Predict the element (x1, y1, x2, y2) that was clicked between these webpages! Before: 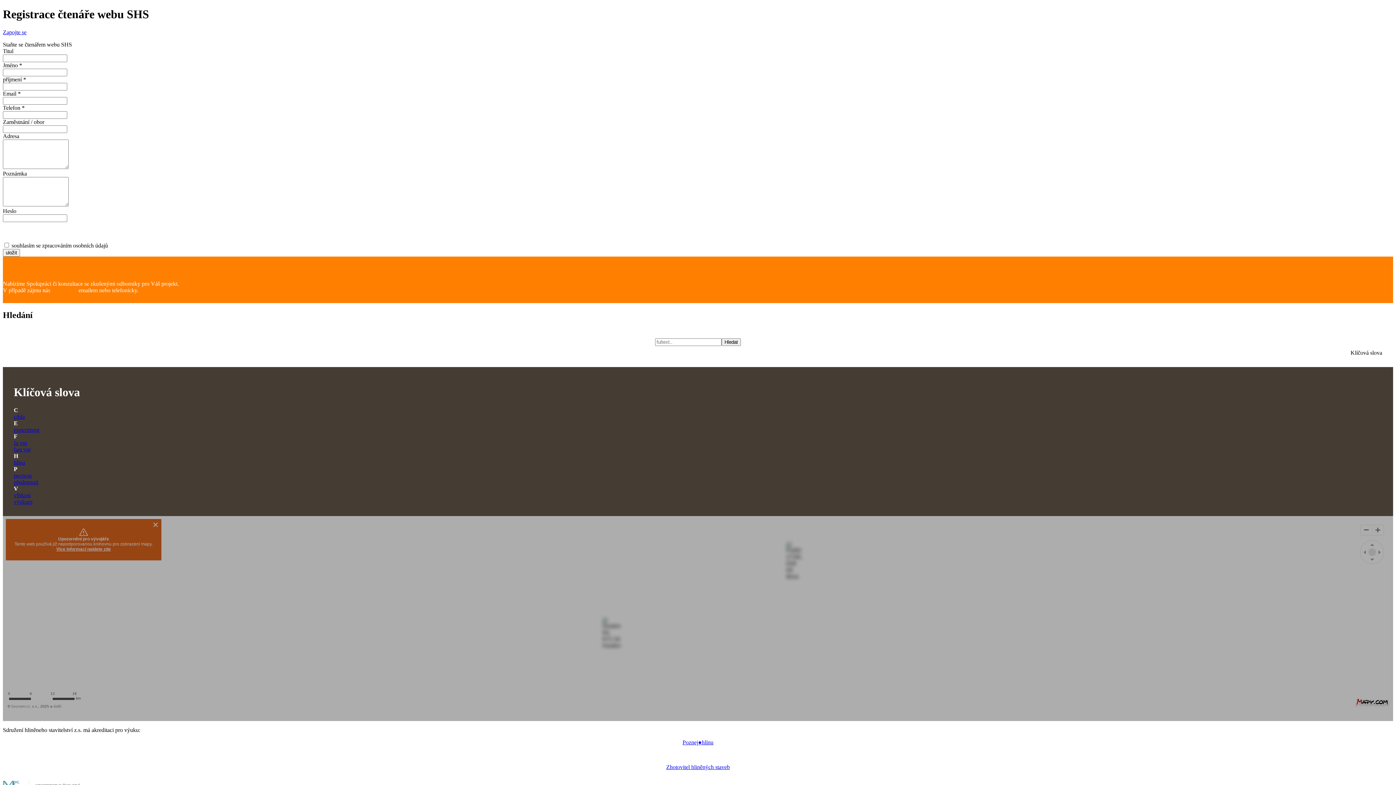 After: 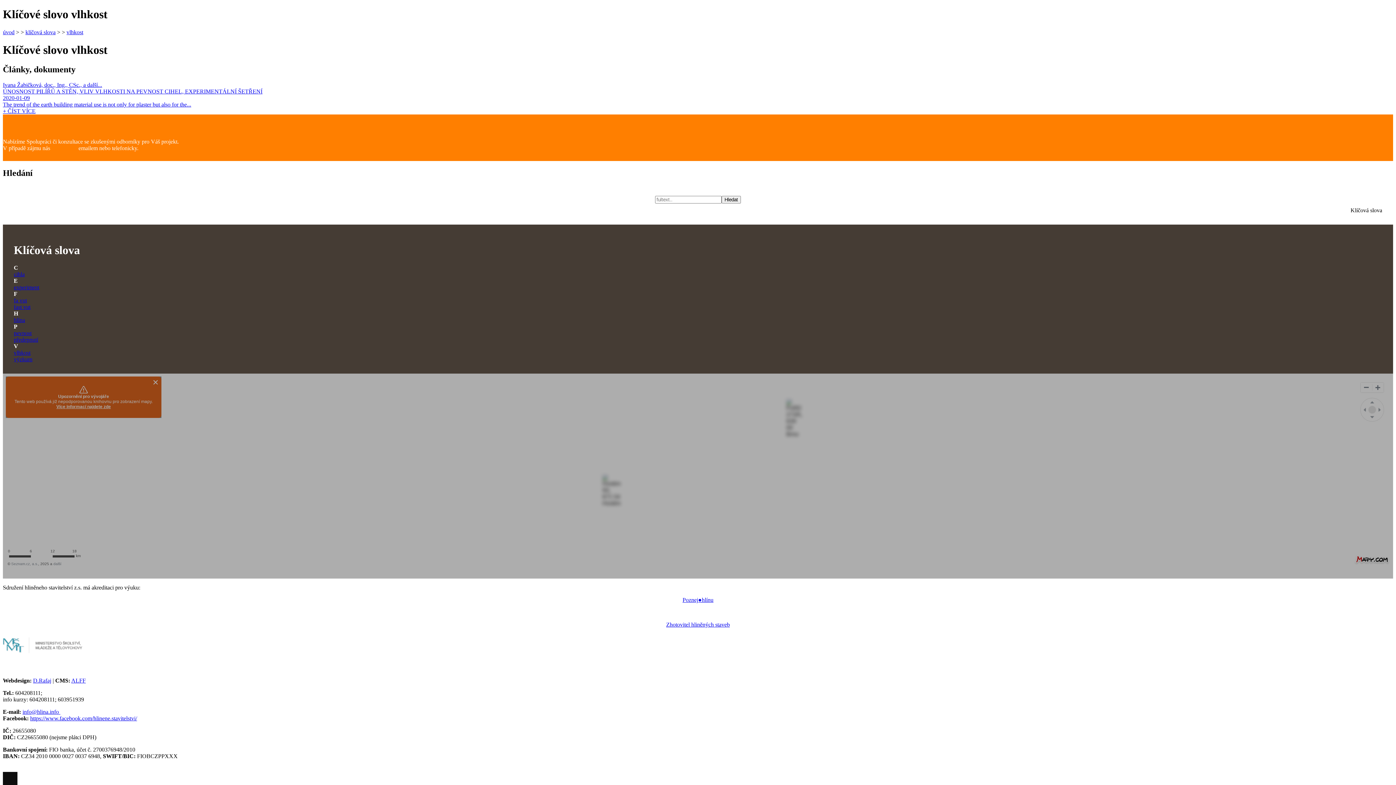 Action: bbox: (13, 492, 30, 498) label: vlhkost